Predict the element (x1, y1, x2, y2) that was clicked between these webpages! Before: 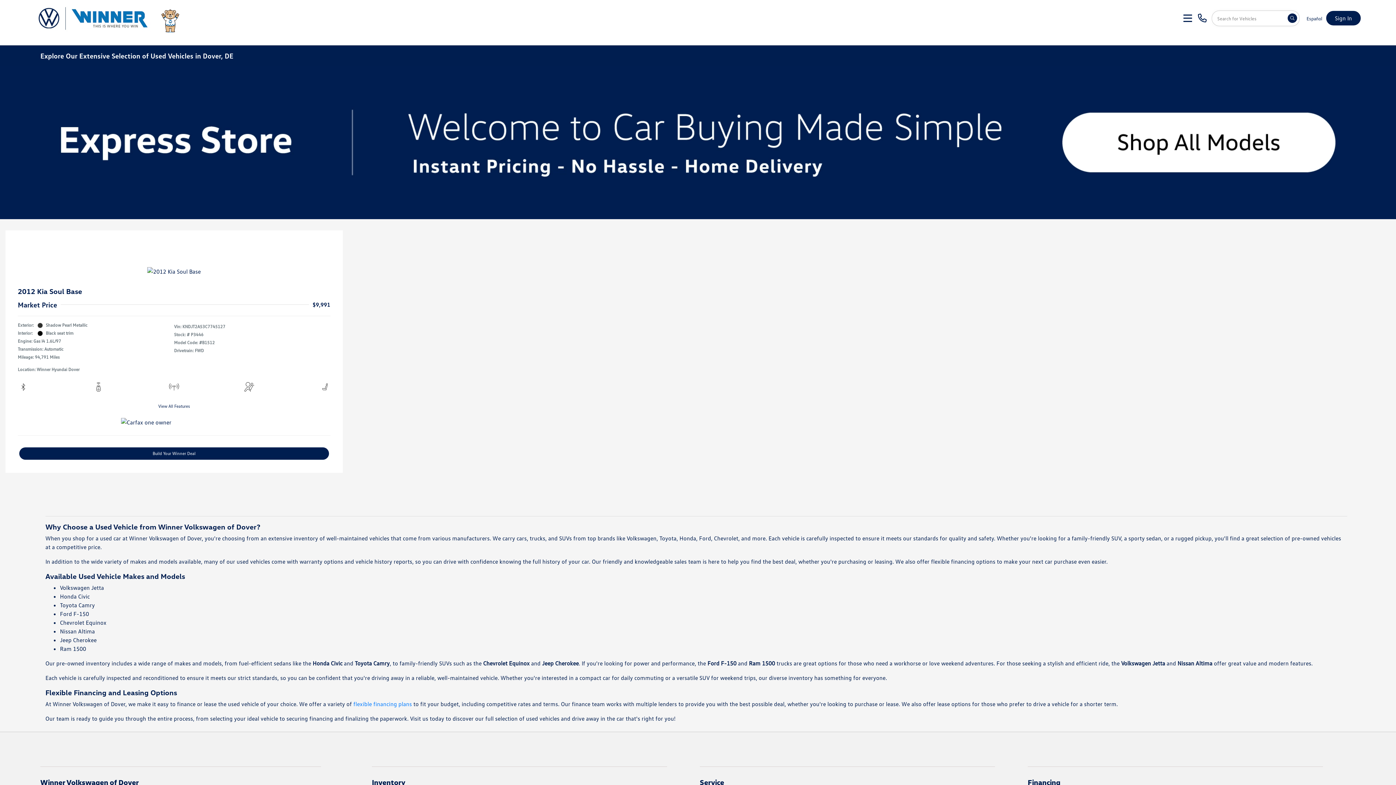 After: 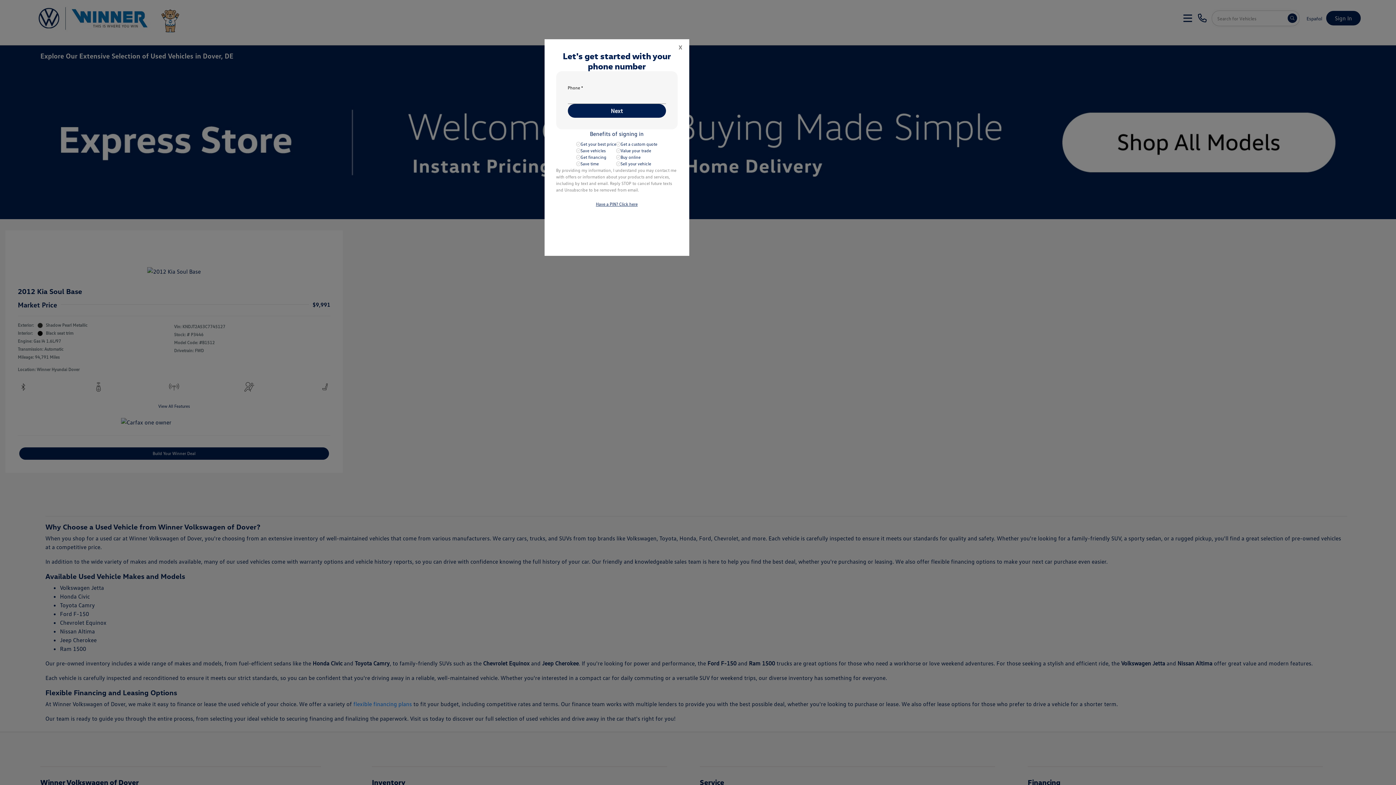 Action: bbox: (1326, 10, 1361, 25) label: Sign In